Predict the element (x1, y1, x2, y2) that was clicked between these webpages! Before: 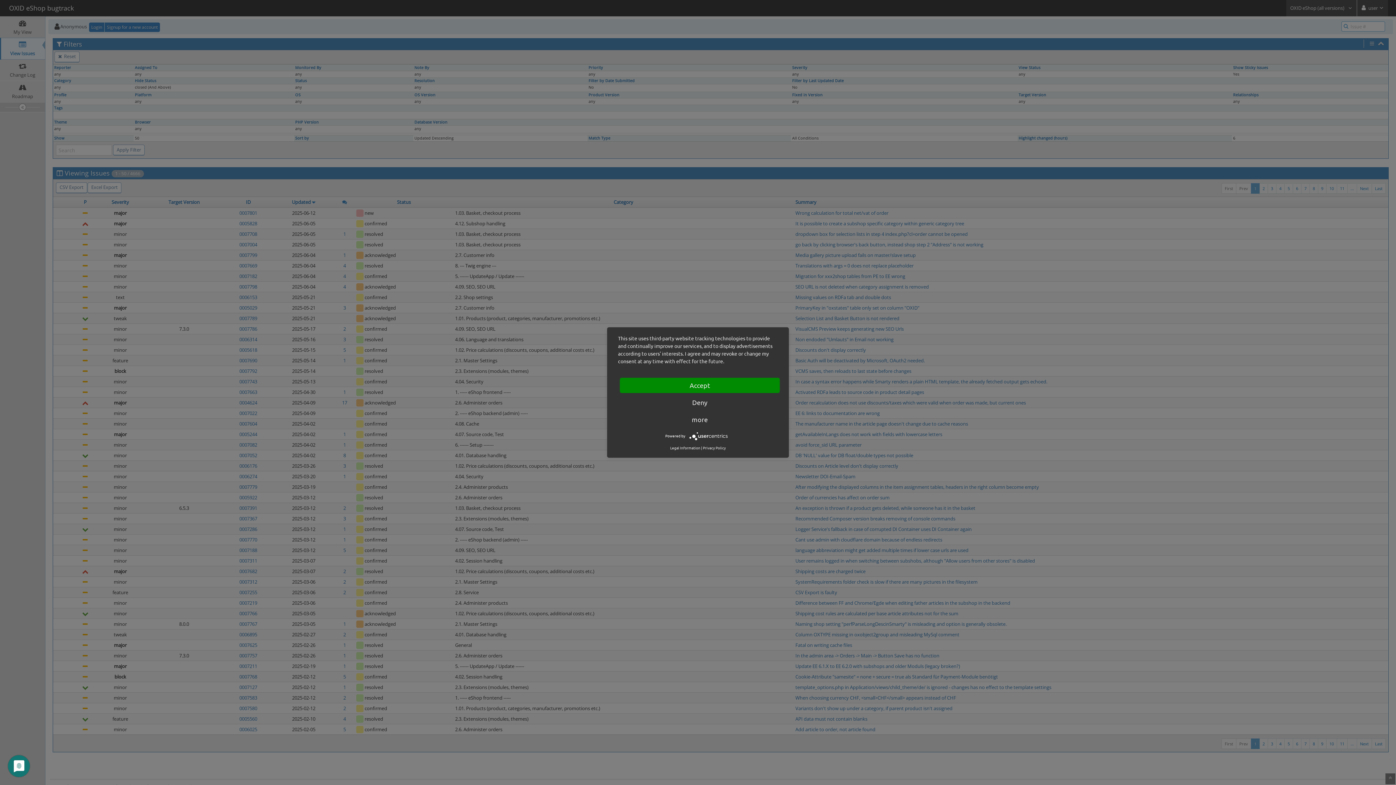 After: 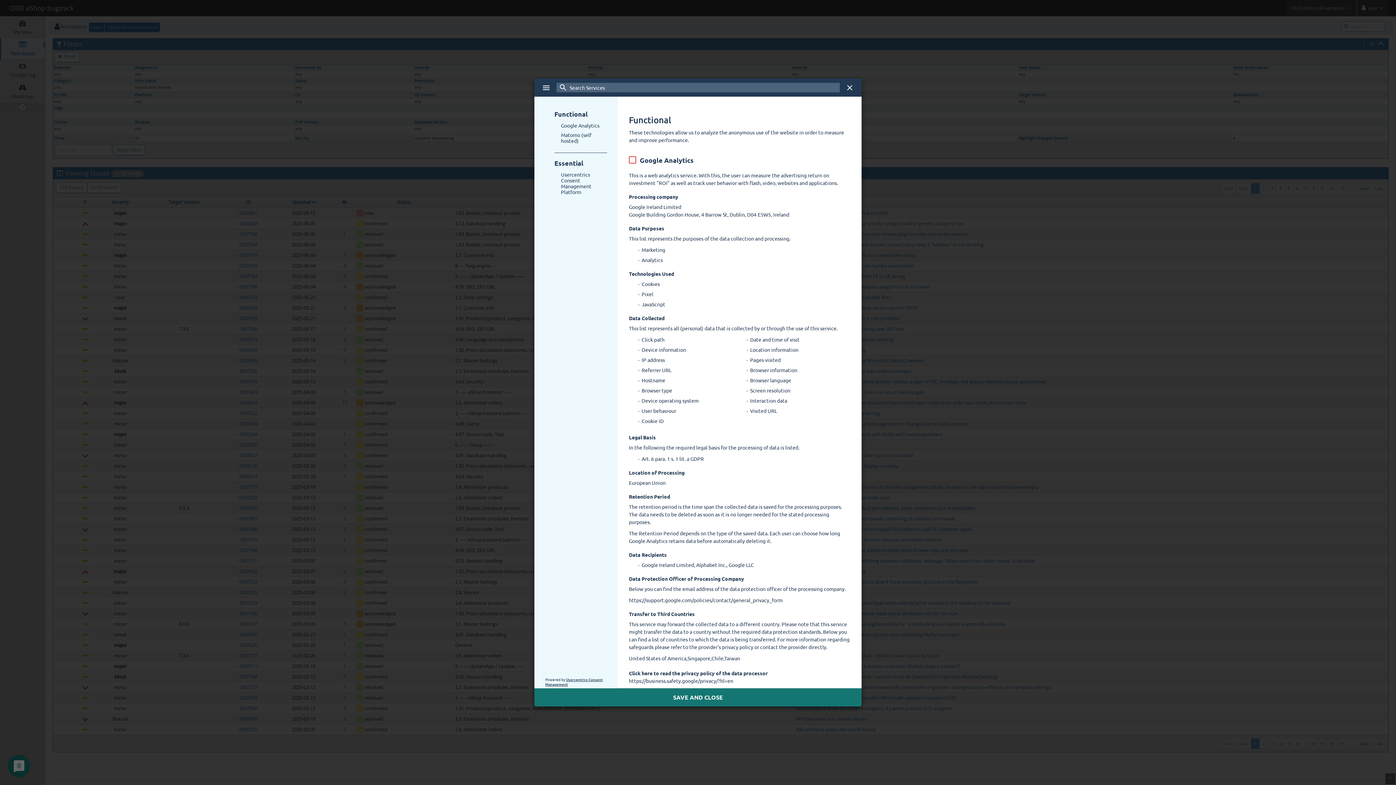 Action: label: more bbox: (620, 412, 780, 427)